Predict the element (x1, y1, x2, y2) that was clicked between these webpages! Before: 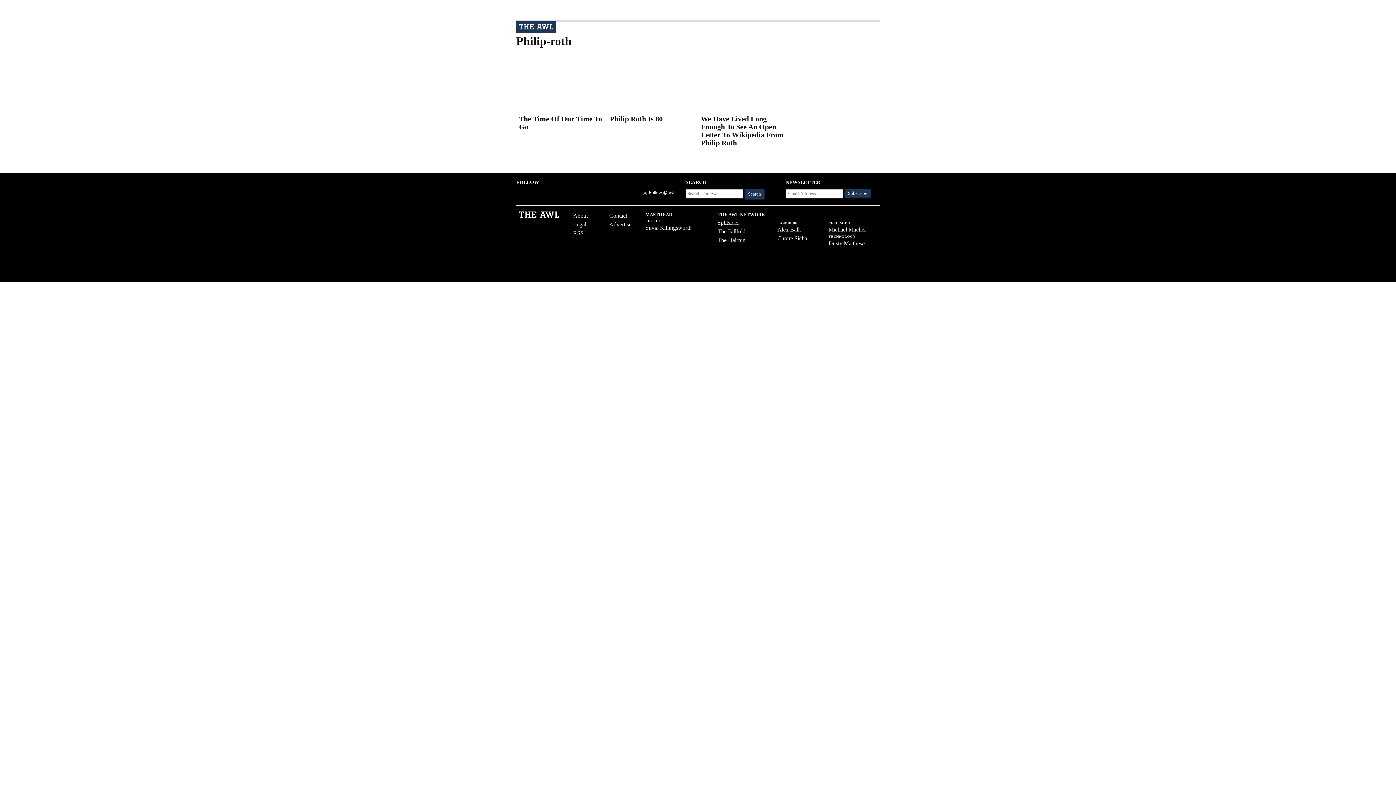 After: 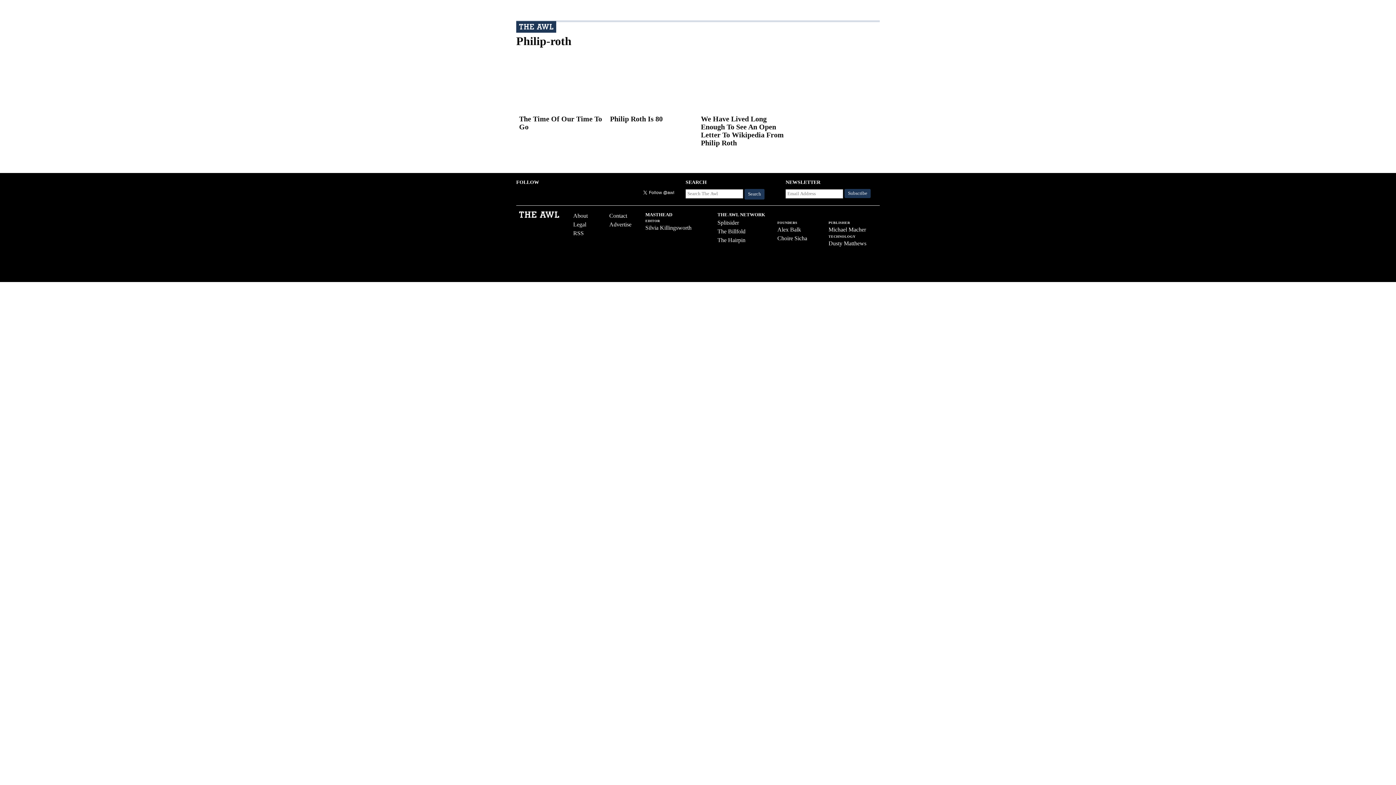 Action: label: Michael Macher bbox: (828, 226, 866, 232)